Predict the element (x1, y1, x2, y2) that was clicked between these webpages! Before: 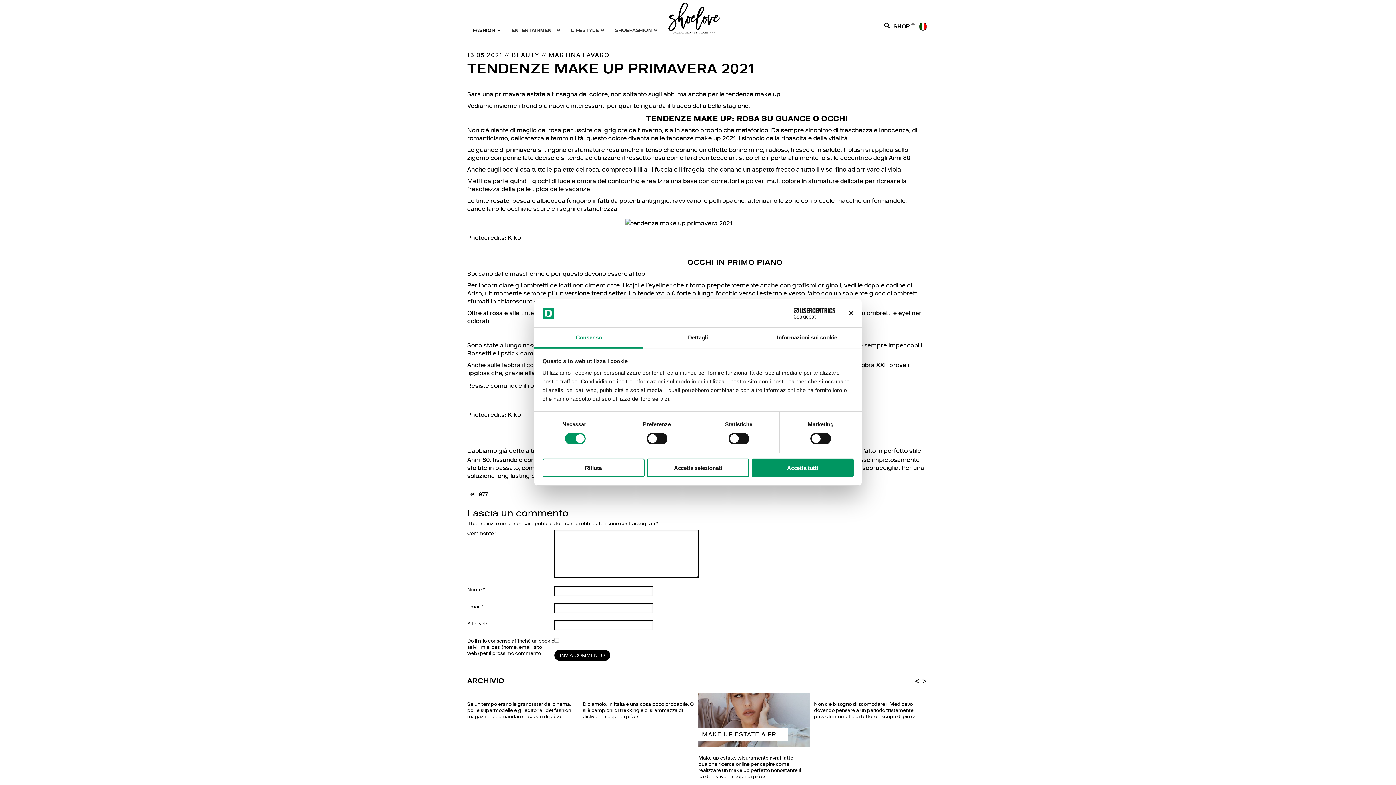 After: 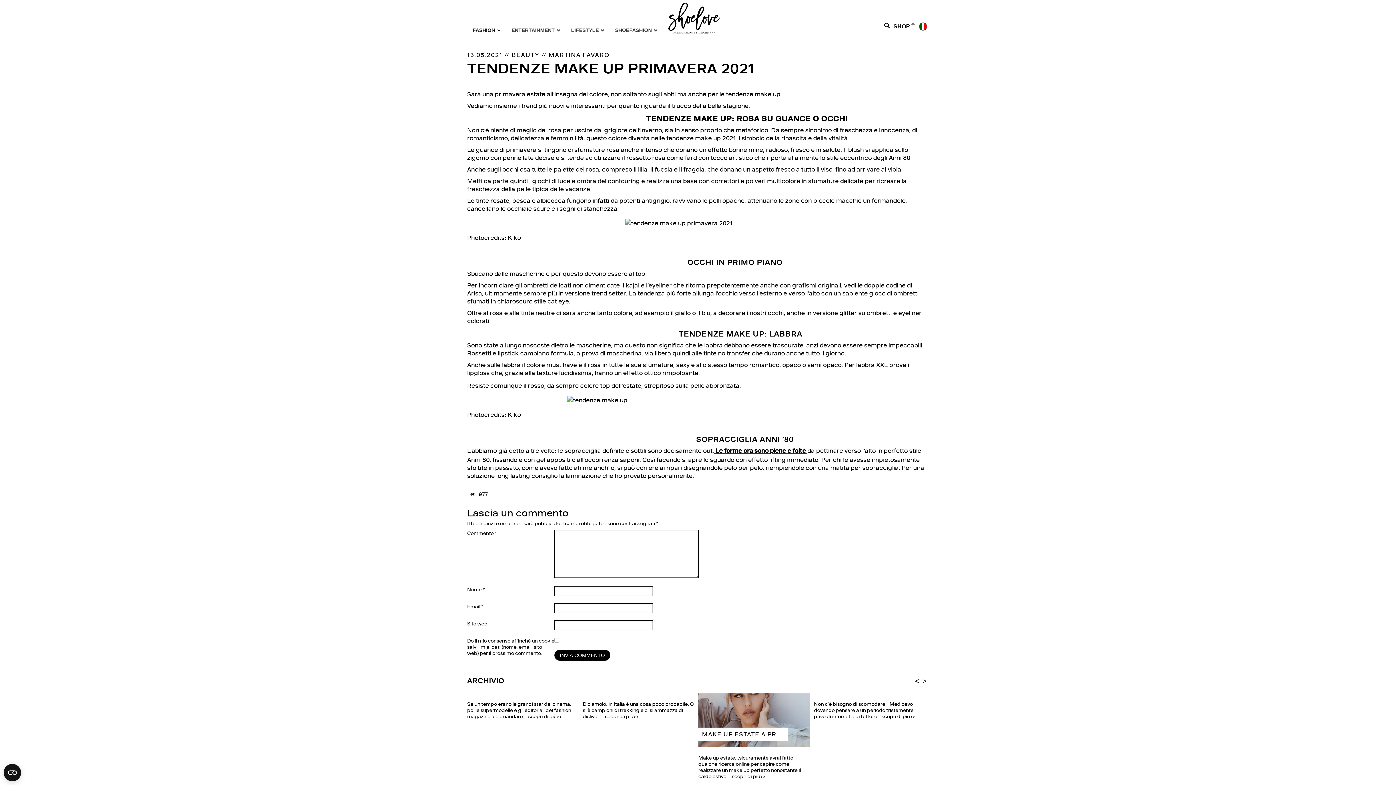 Action: bbox: (542, 458, 644, 477) label: Rifiuta